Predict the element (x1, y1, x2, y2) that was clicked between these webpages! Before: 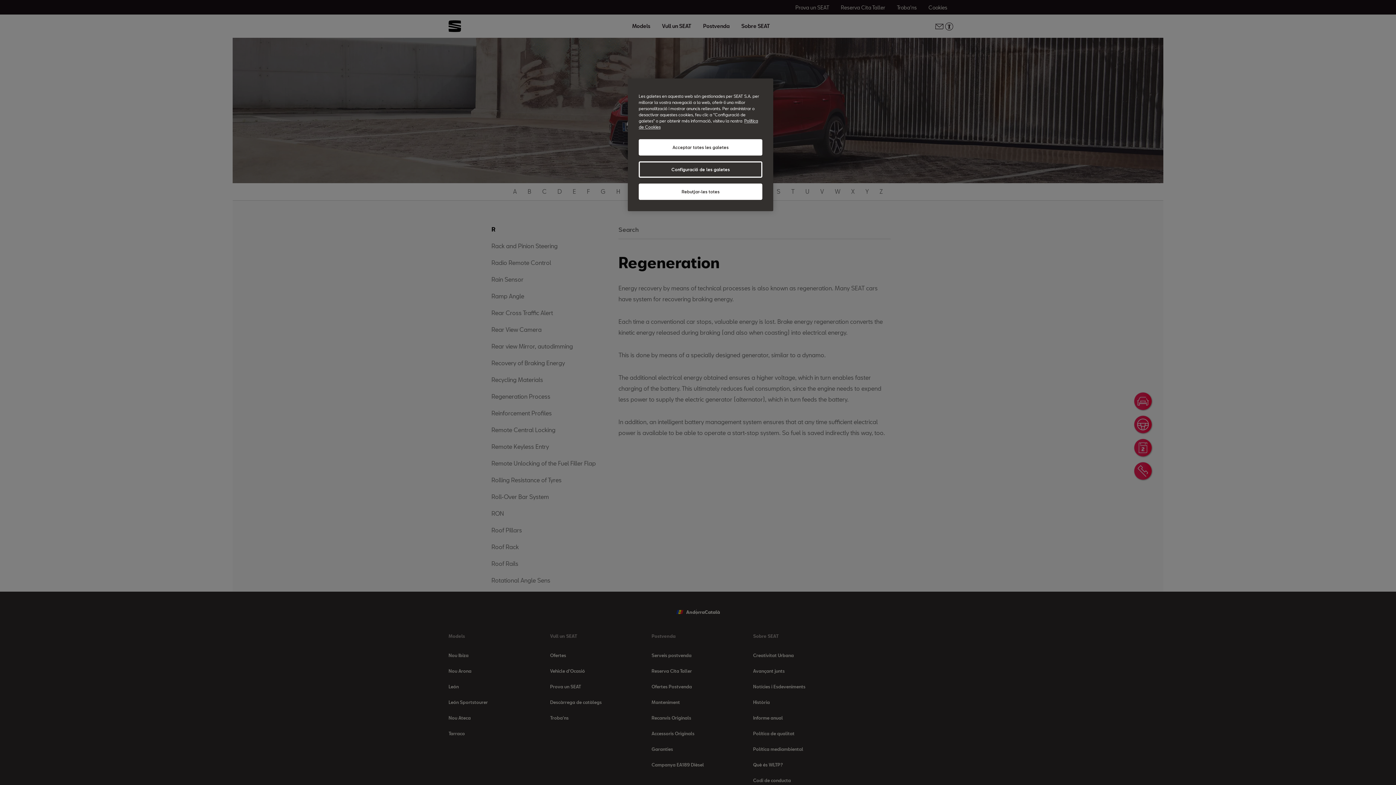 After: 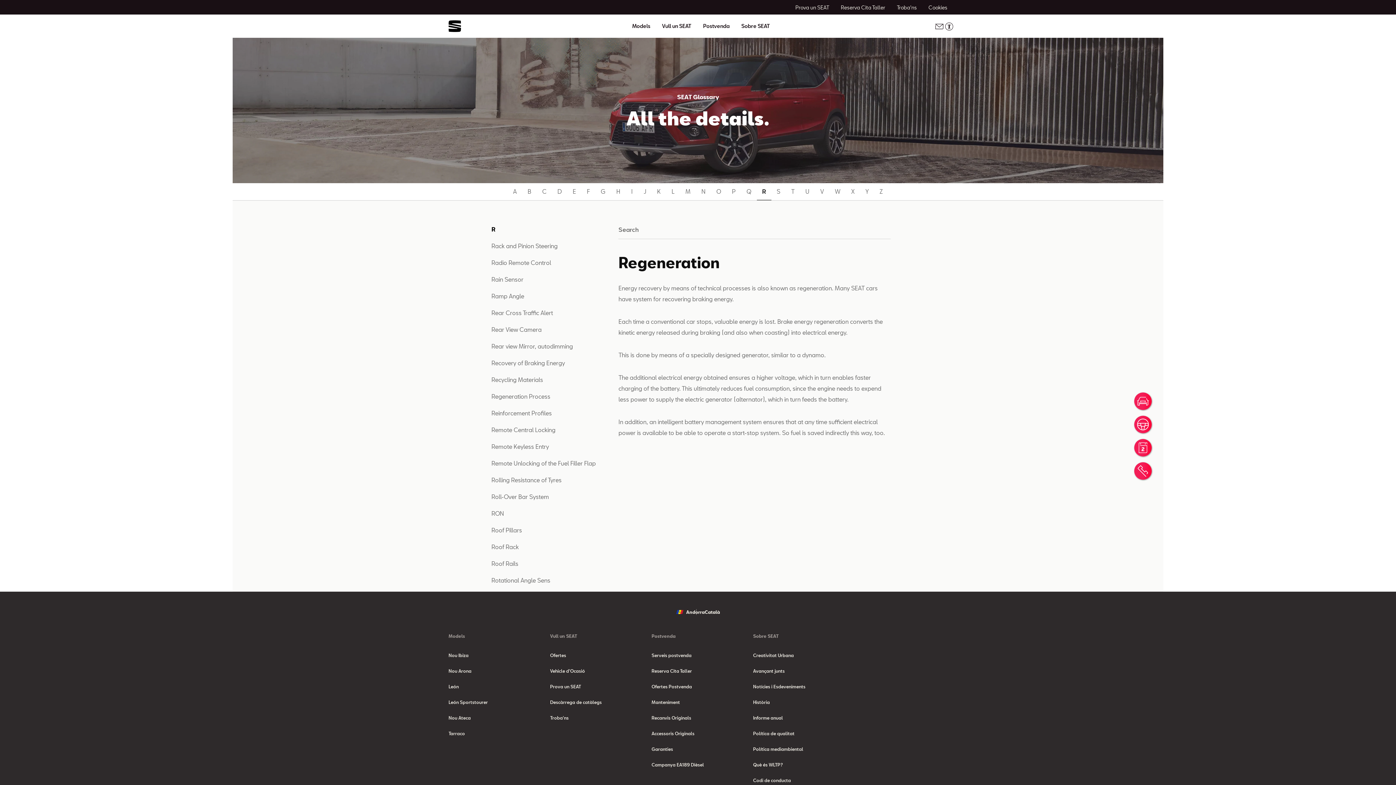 Action: bbox: (638, 139, 762, 155) label: Acceptar totes les galetes